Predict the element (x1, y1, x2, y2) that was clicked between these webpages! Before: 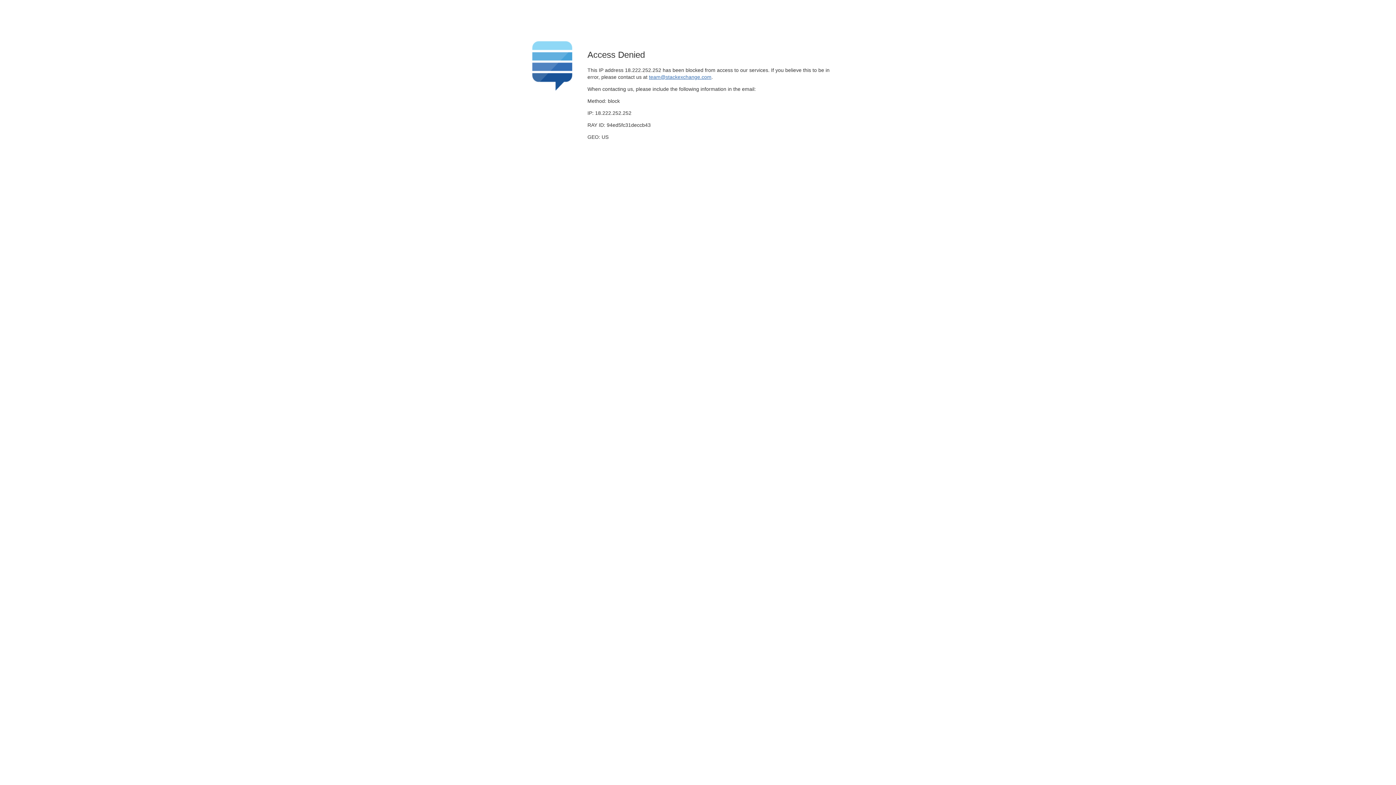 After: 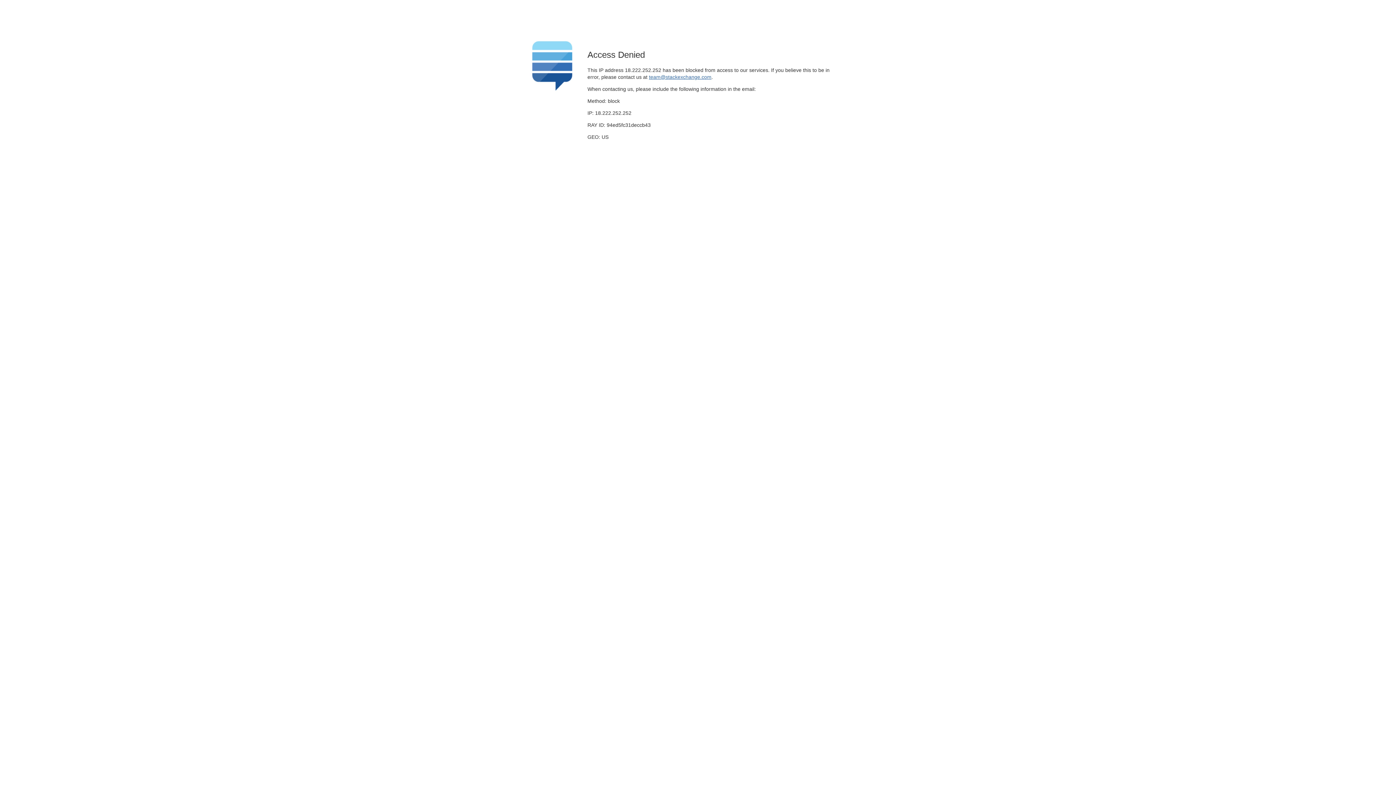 Action: bbox: (649, 74, 711, 79) label: team@stackexchange.com